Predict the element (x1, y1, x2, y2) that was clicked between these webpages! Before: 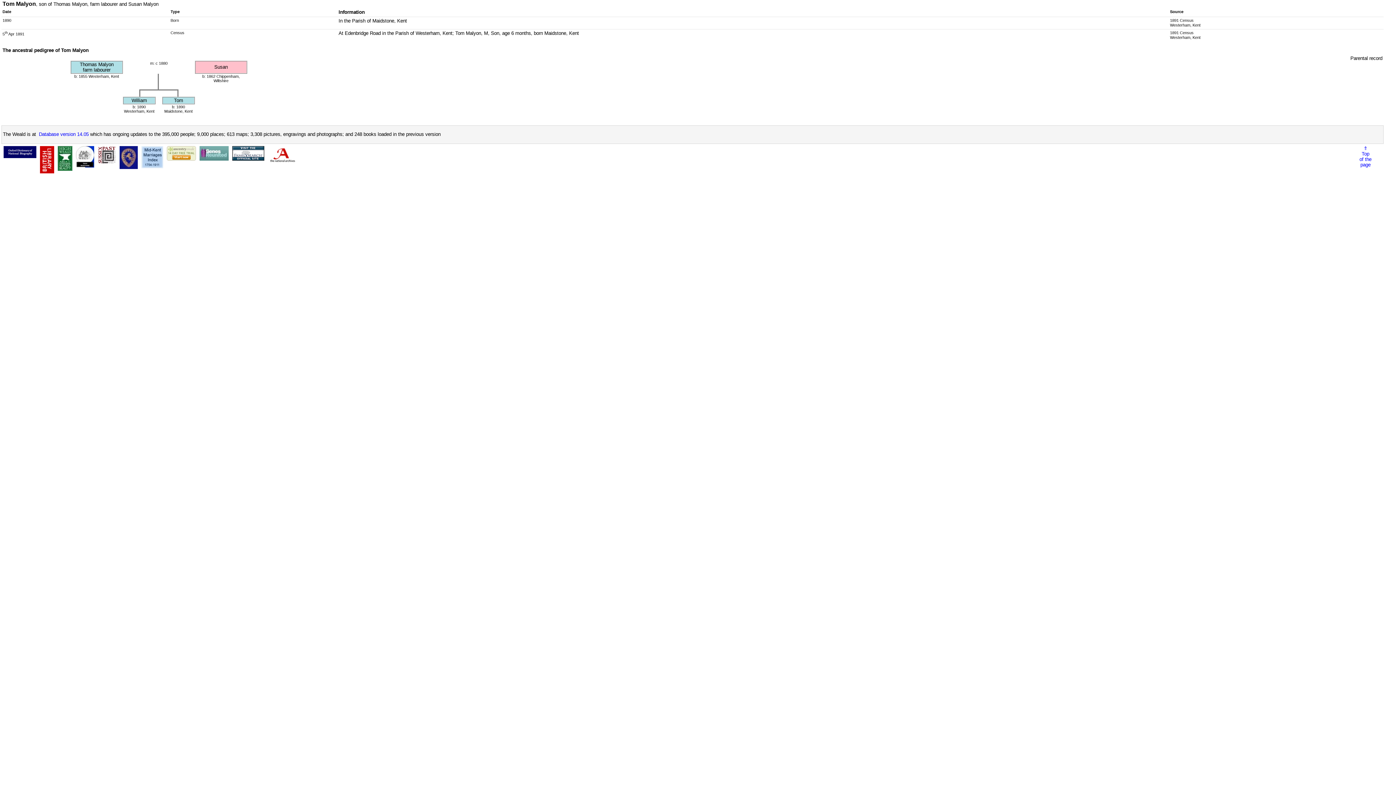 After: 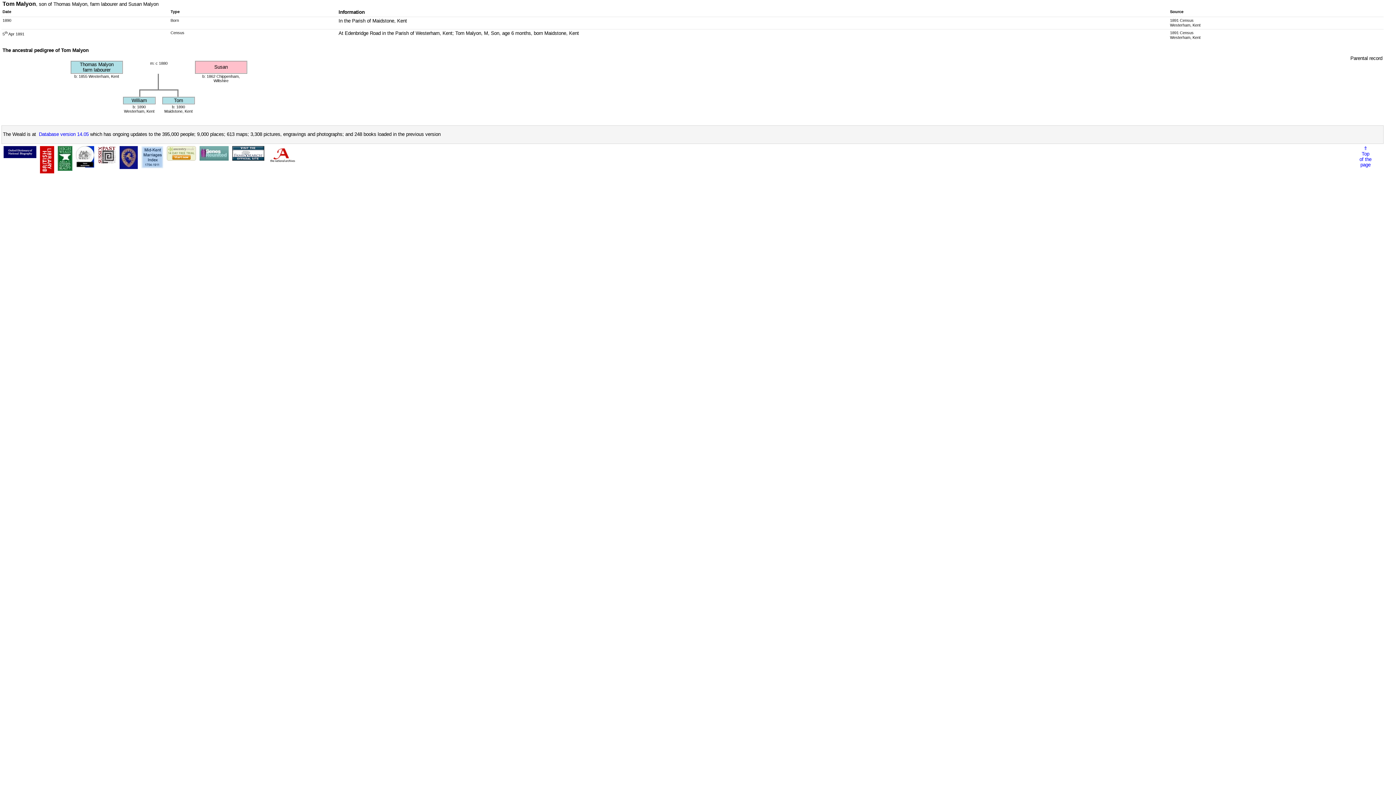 Action: bbox: (141, 164, 163, 169)